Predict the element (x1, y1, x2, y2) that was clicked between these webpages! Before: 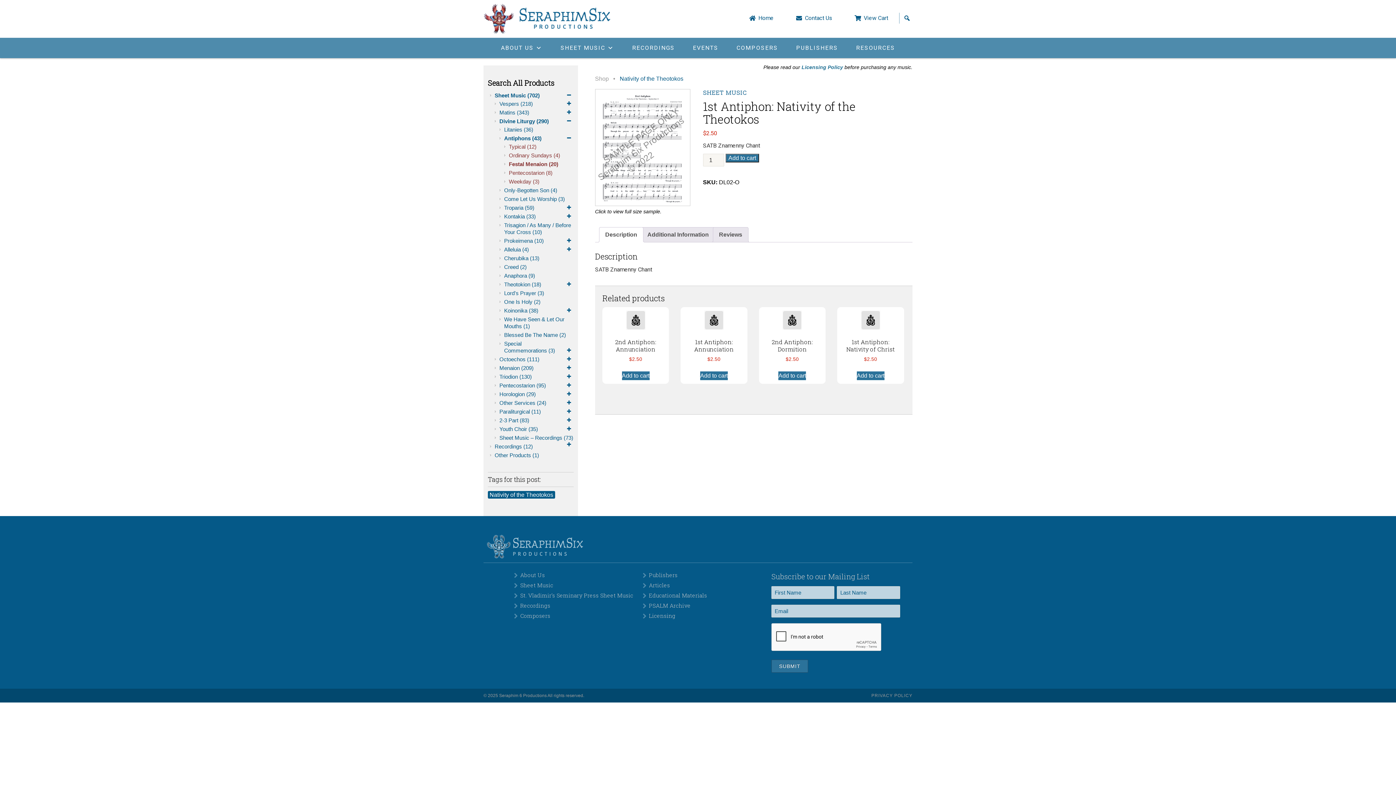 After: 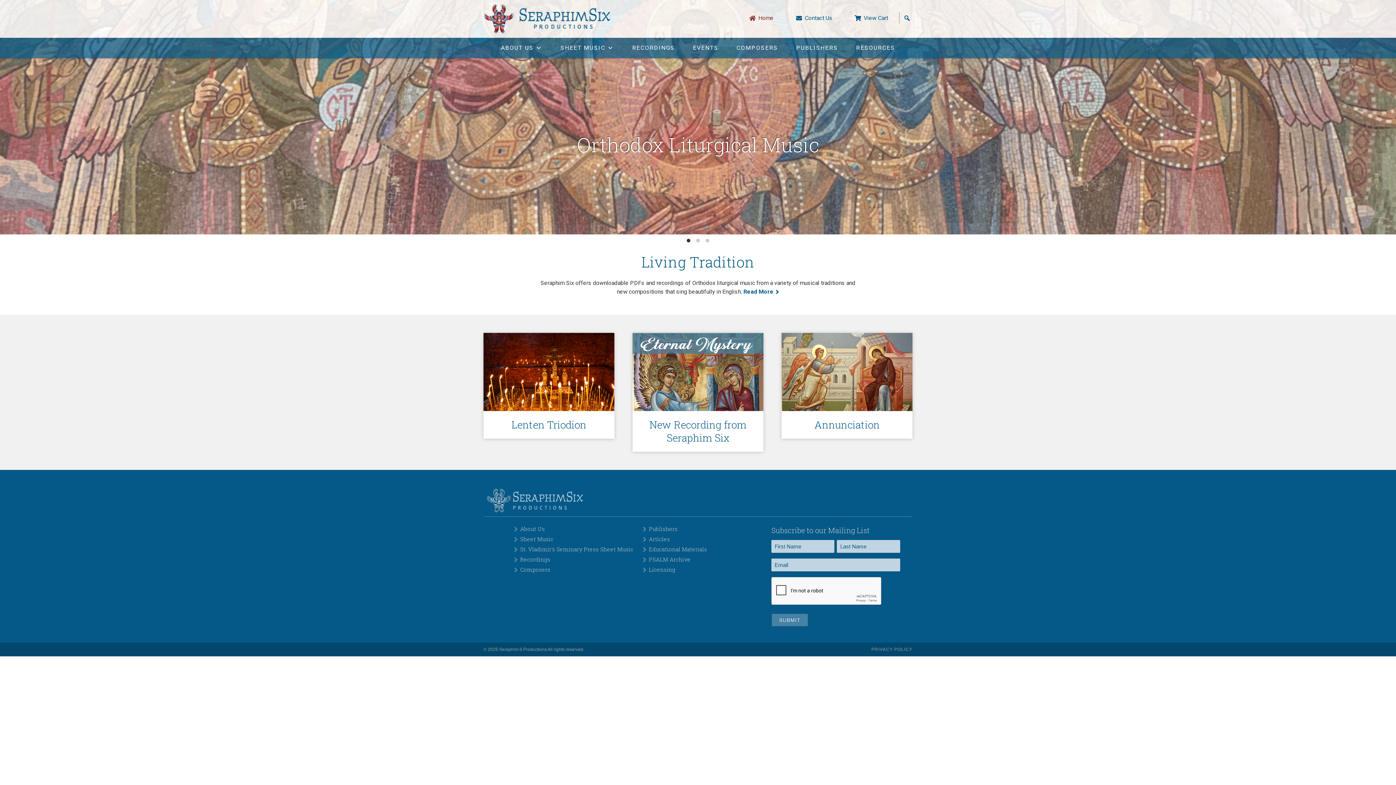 Action: bbox: (738, 16, 784, 20) label: Home